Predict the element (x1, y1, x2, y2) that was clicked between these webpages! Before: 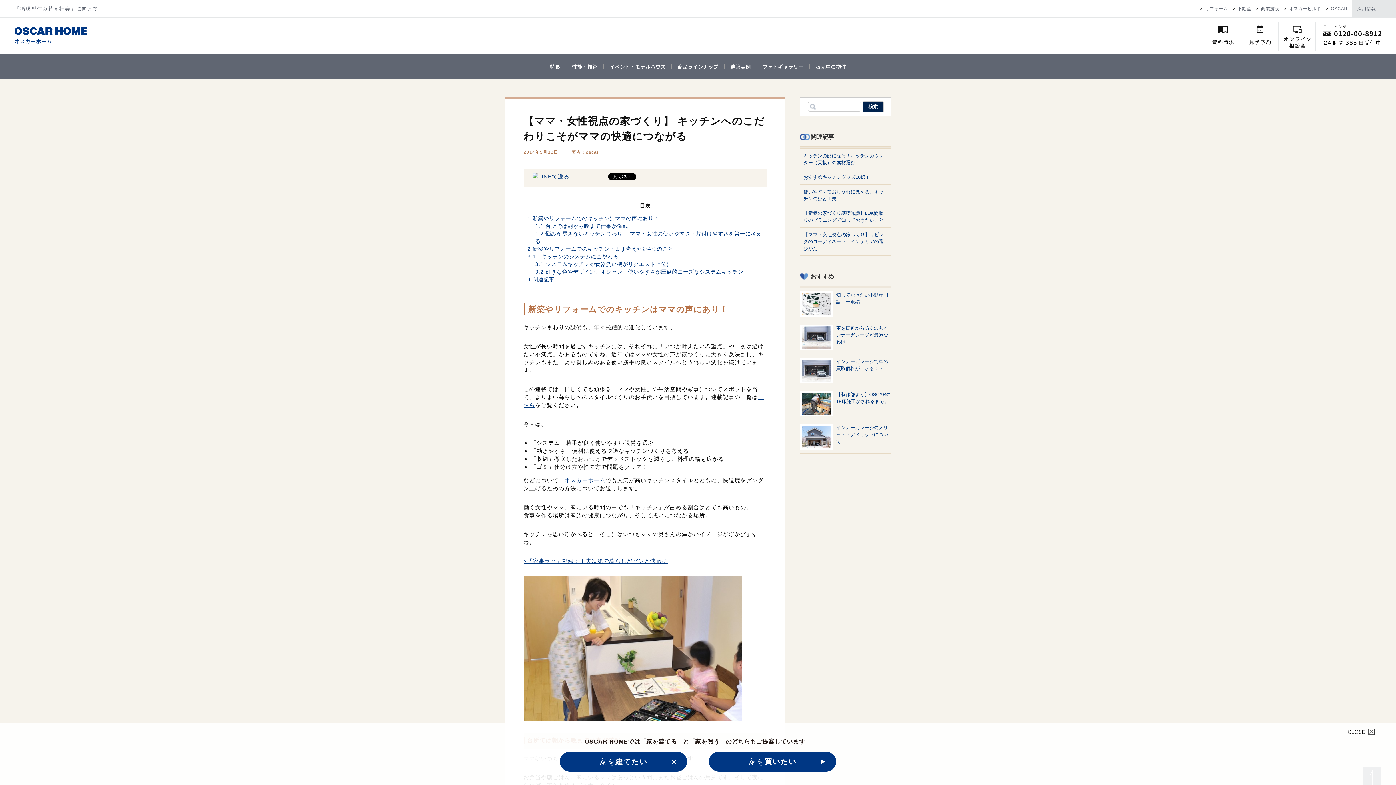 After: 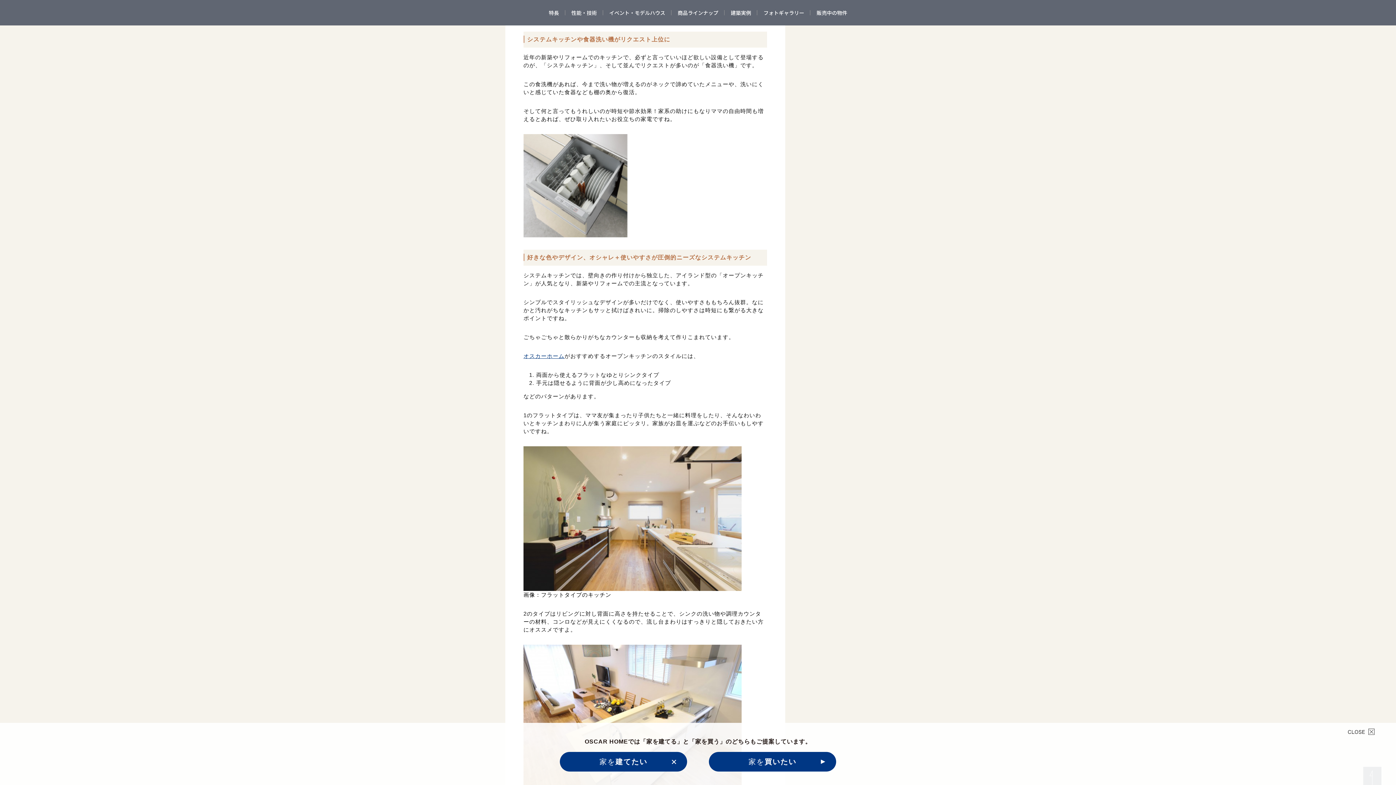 Action: label: 3.1 システムキッチンや食器洗い機がリクエスト上位に bbox: (535, 261, 672, 267)